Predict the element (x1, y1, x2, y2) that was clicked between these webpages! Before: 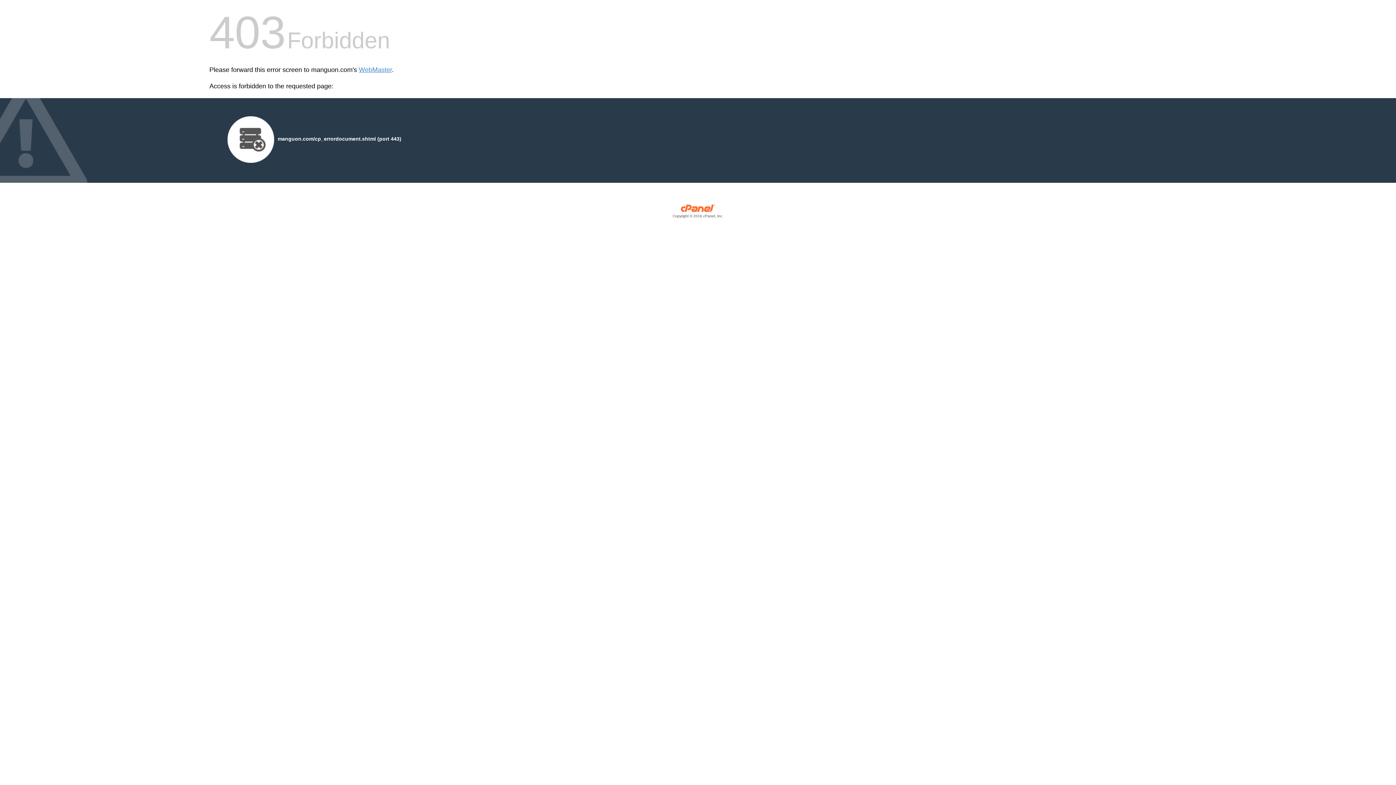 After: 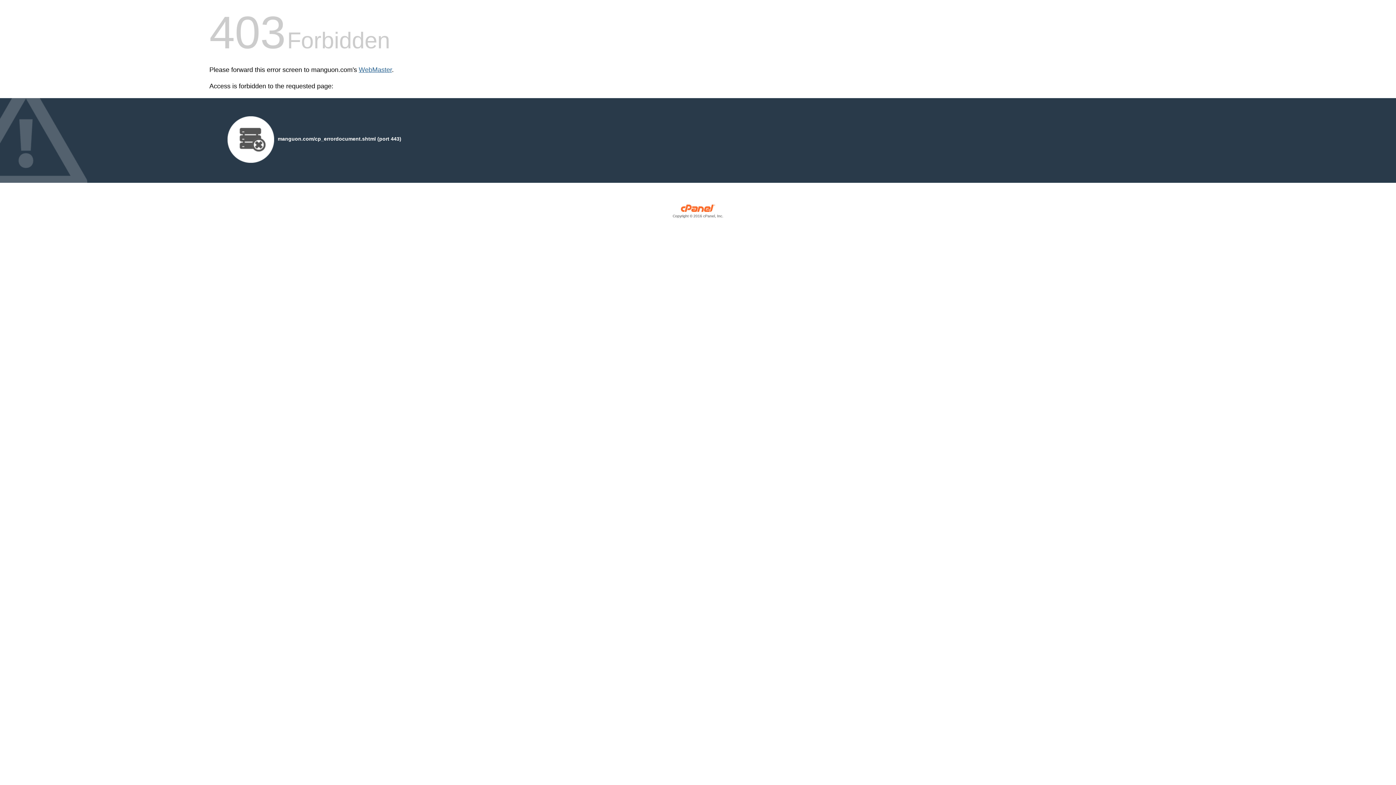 Action: bbox: (358, 66, 392, 73) label: WebMaster